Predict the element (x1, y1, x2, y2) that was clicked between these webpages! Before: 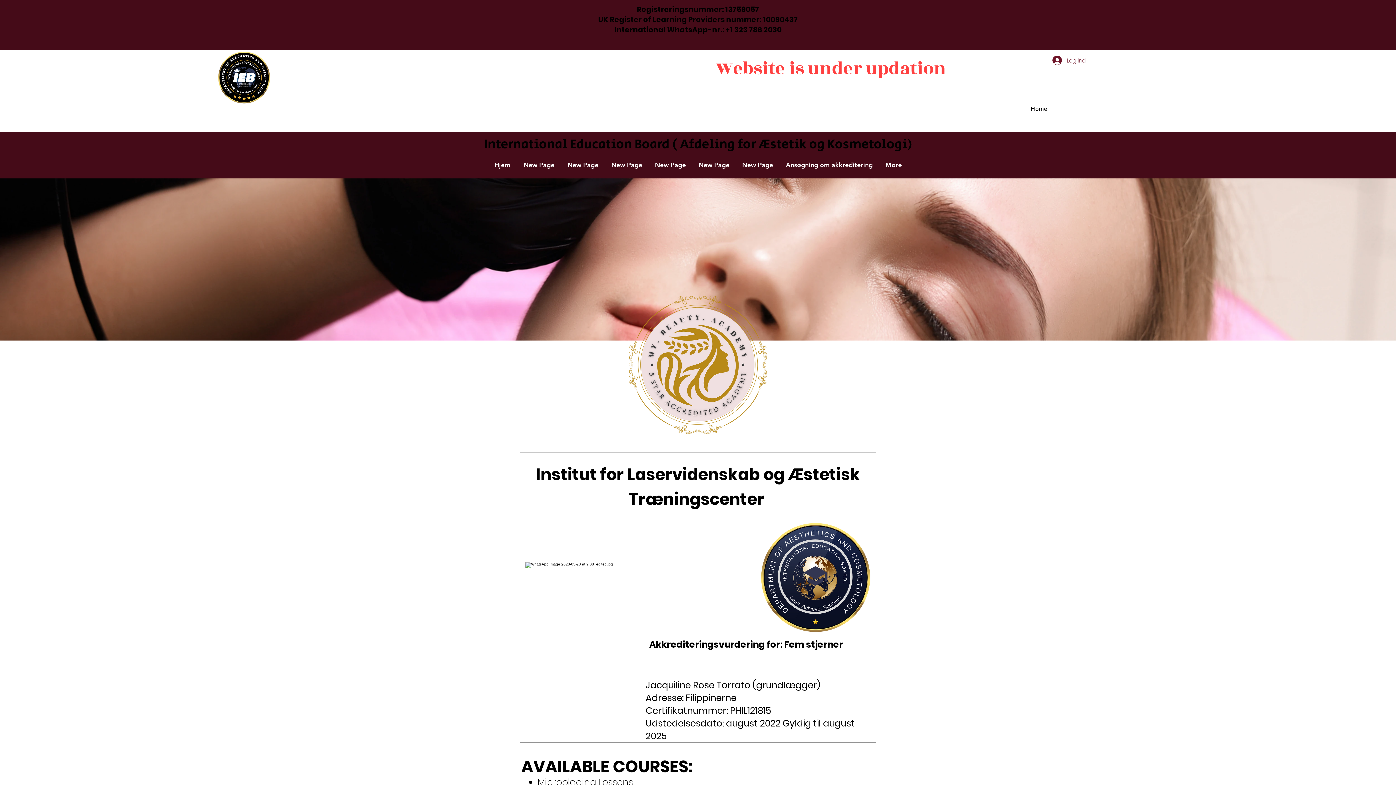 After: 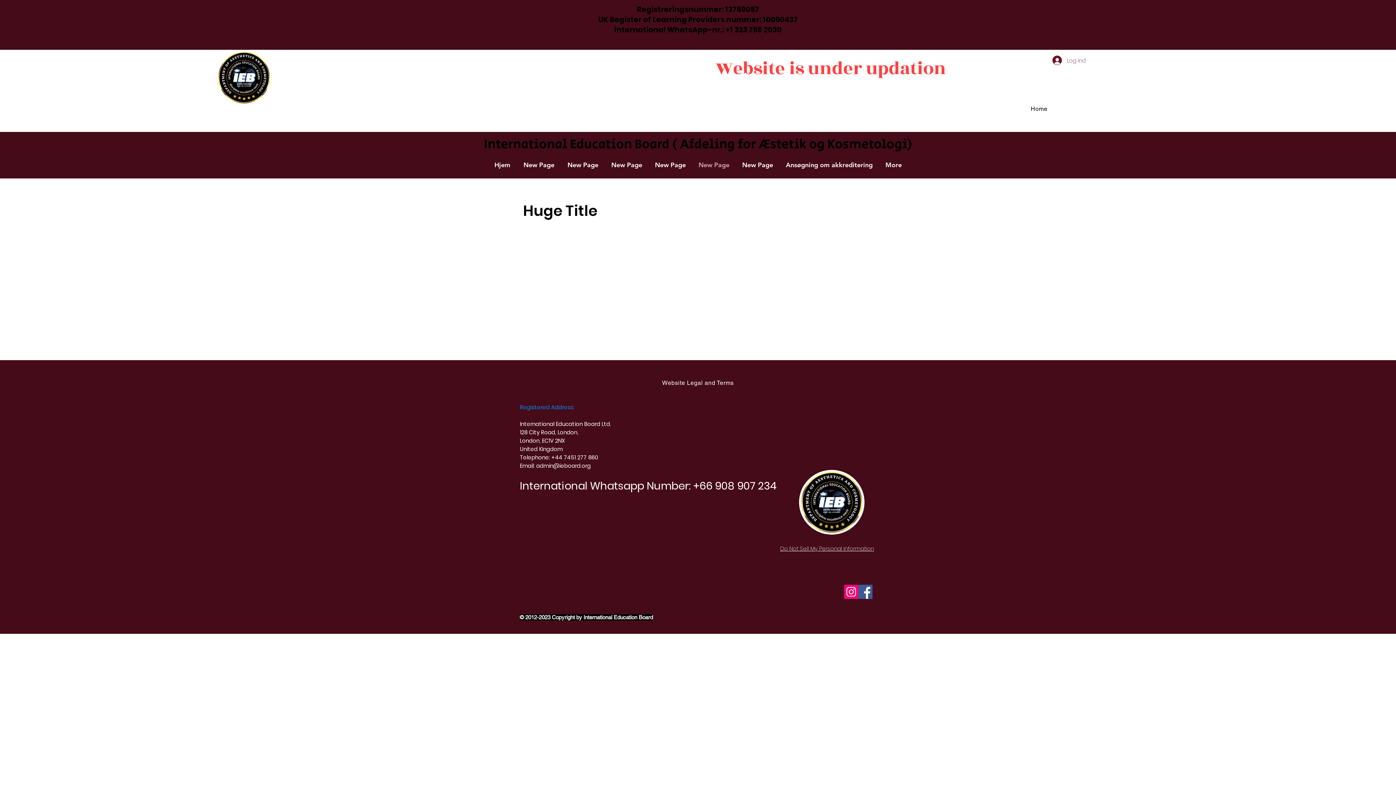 Action: label: New Page bbox: (692, 156, 736, 174)